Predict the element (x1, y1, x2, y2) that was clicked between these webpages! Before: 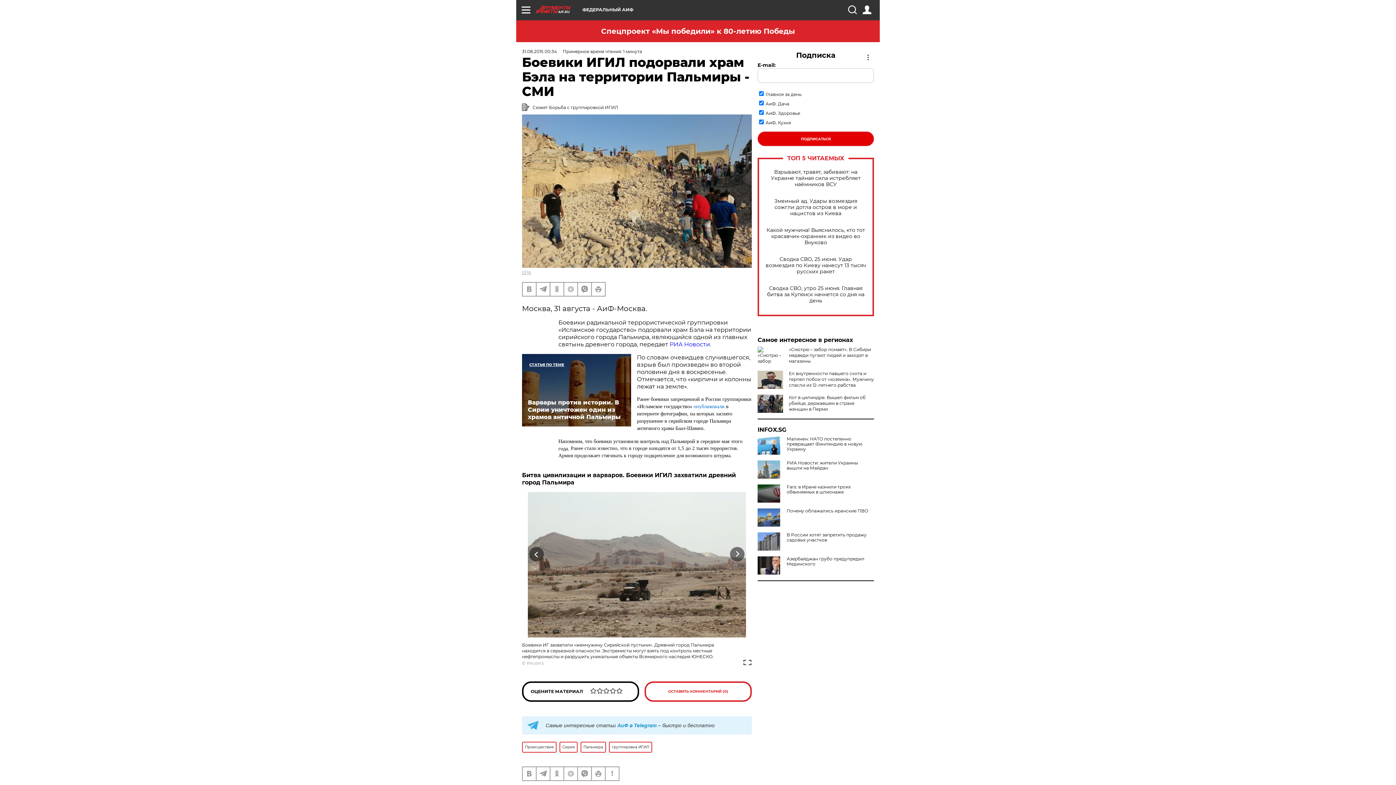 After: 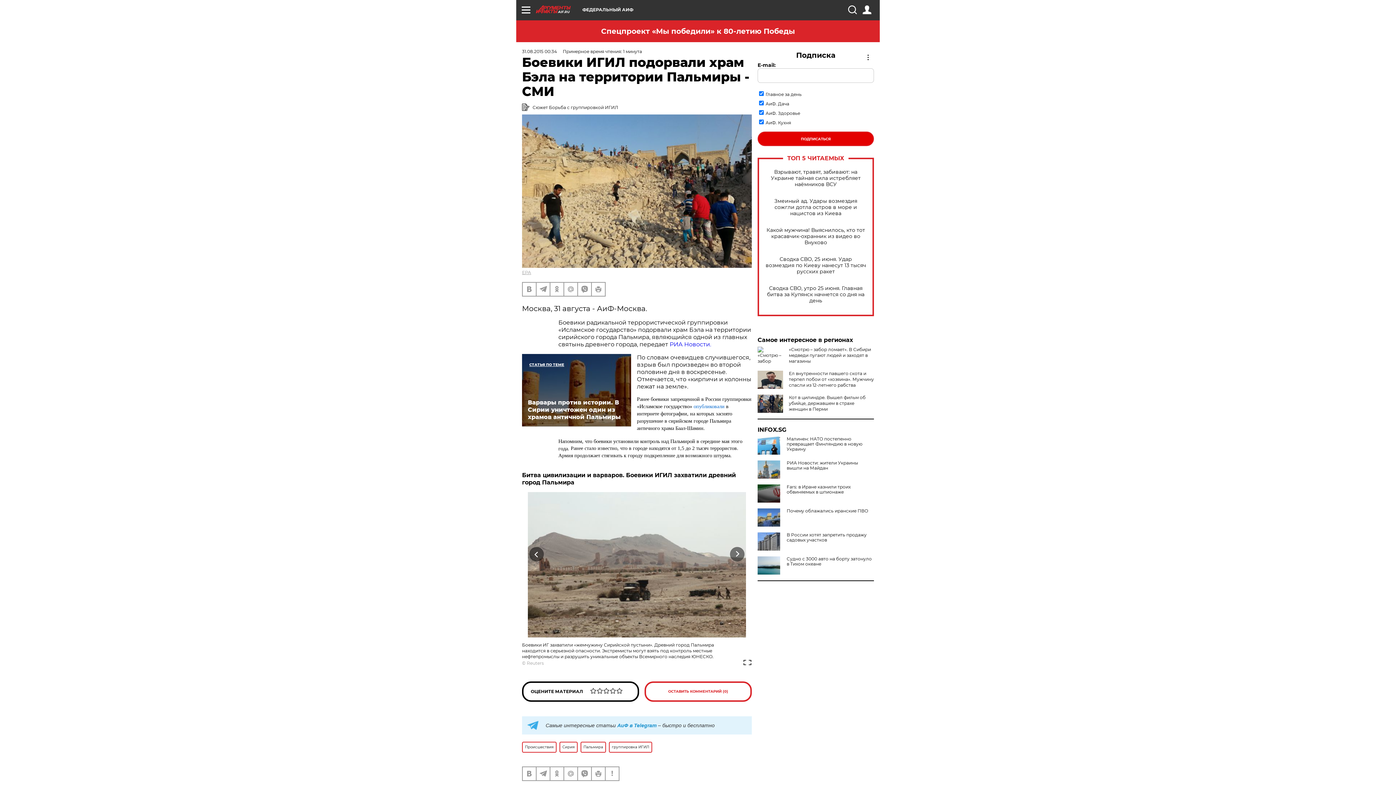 Action: bbox: (757, 556, 783, 574)